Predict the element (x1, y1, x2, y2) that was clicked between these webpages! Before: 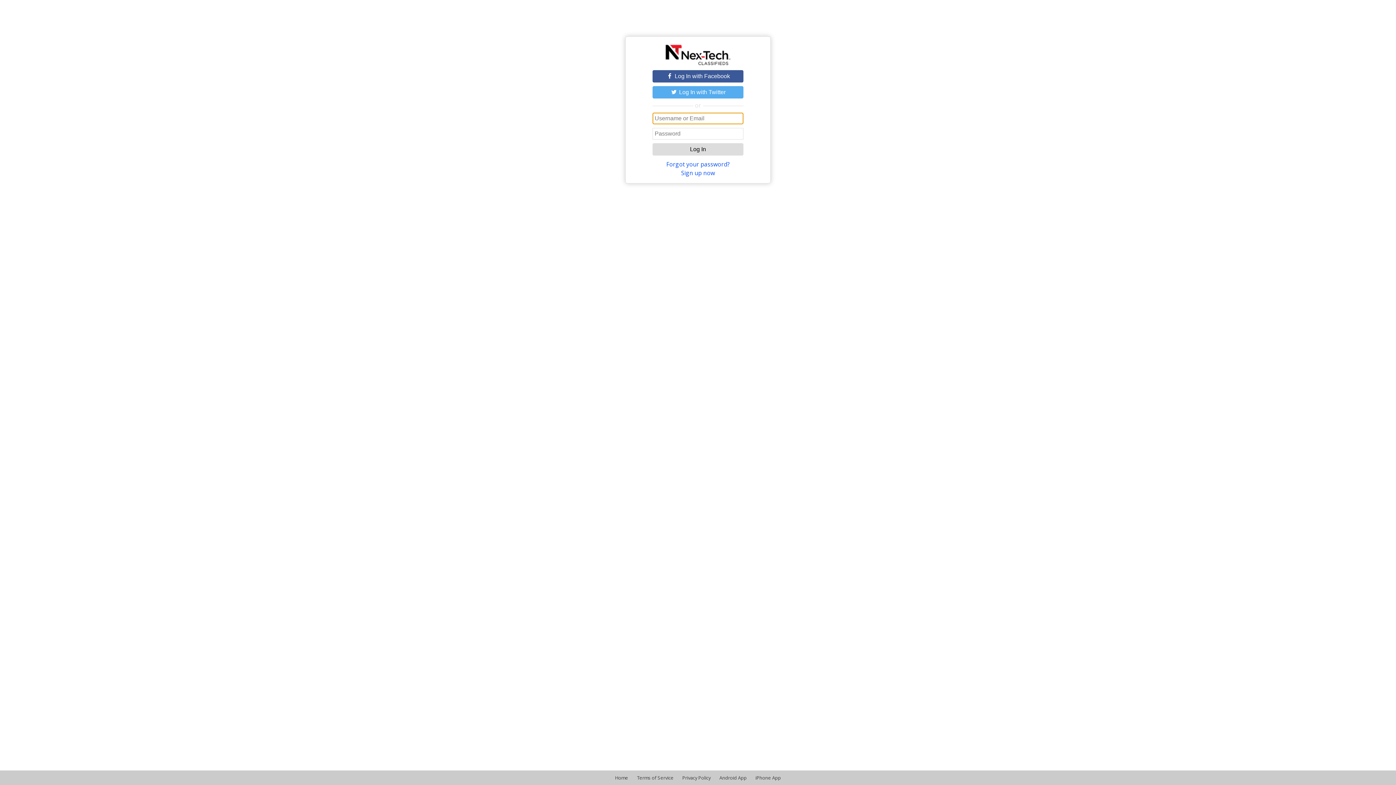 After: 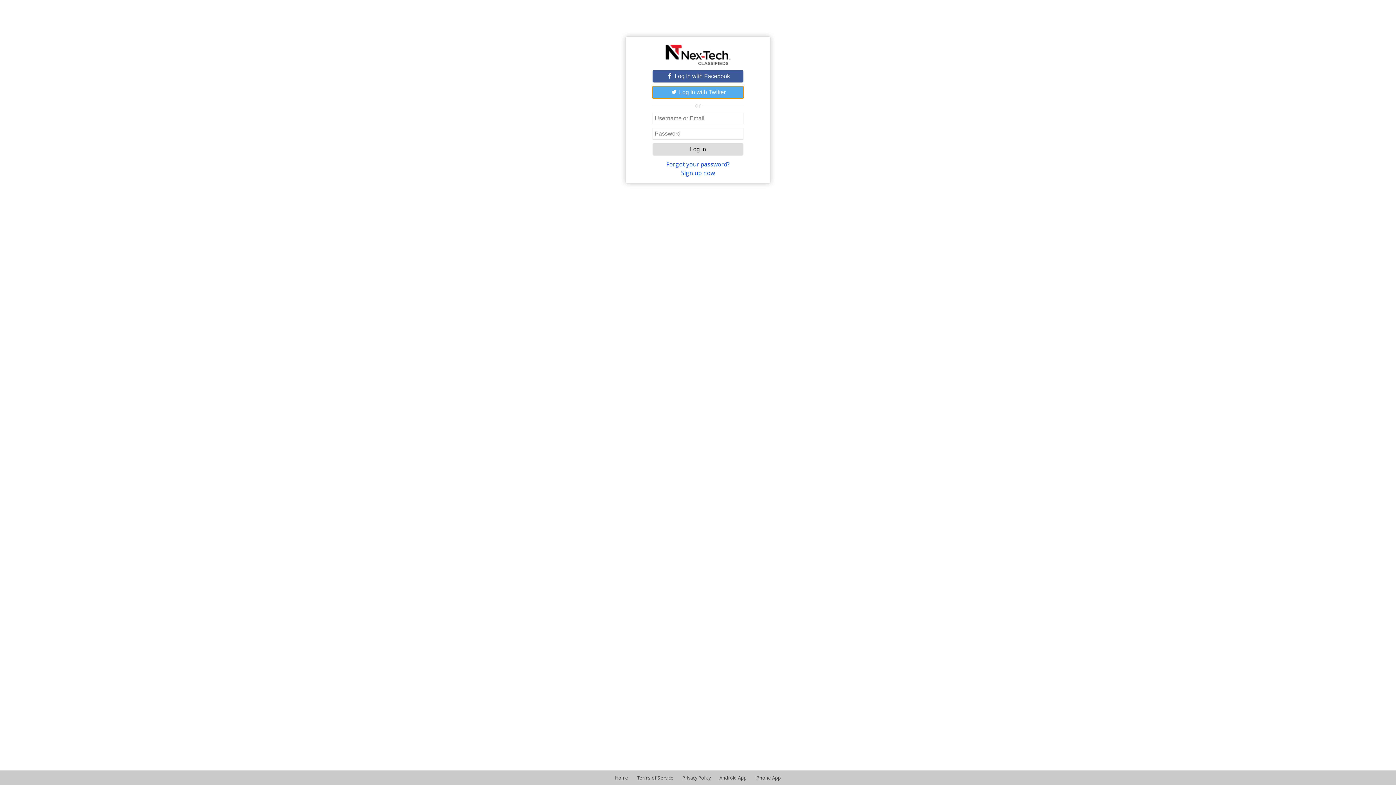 Action: label:  Log In with Twitter bbox: (652, 86, 743, 98)